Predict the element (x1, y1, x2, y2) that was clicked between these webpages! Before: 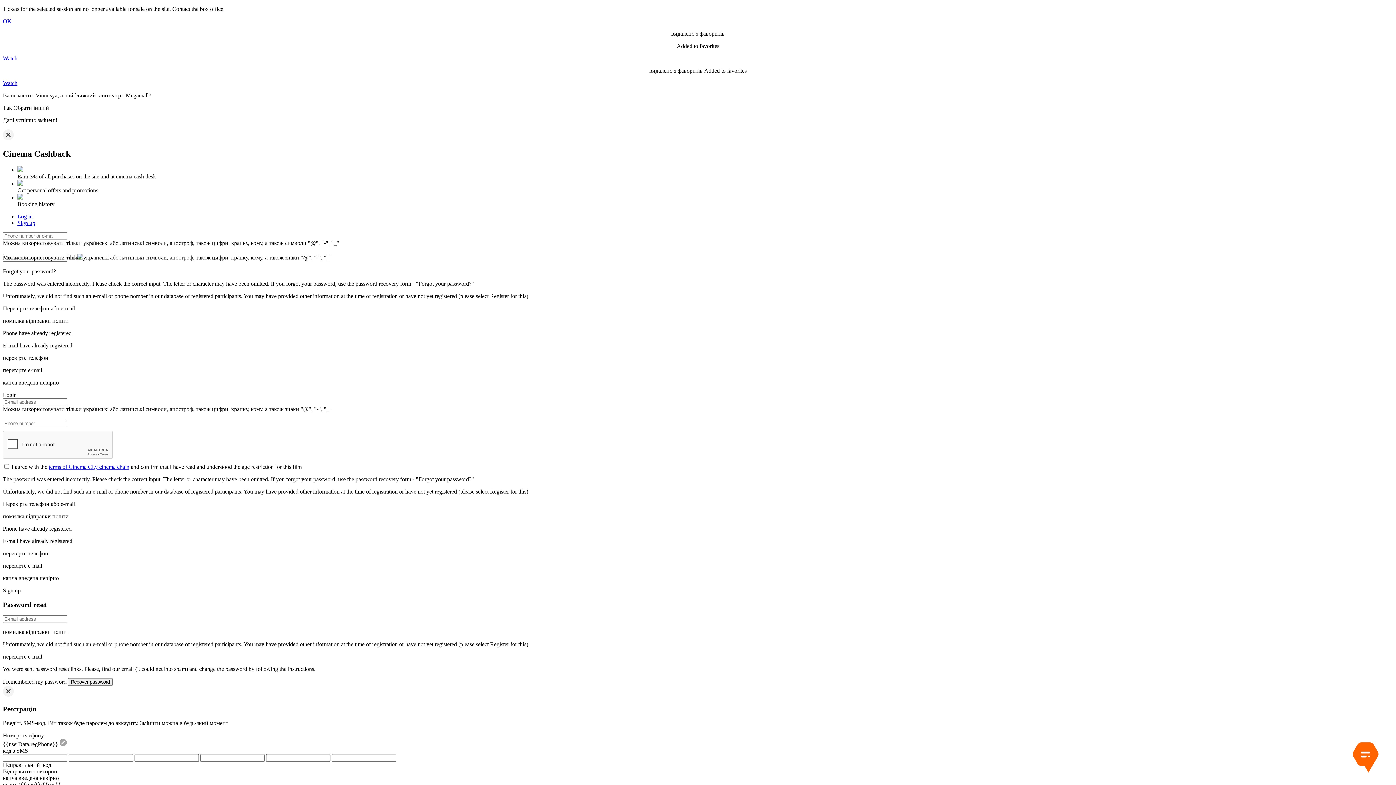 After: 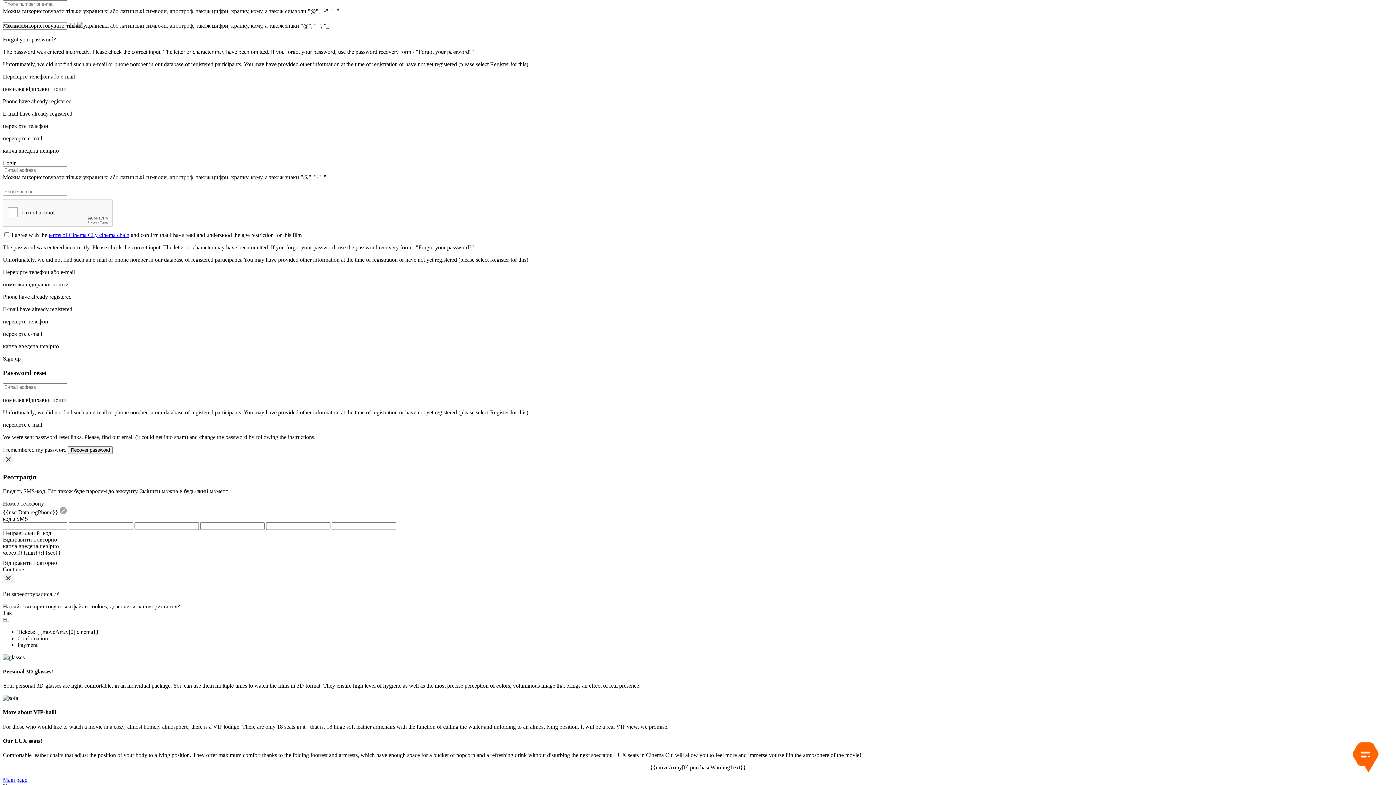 Action: label: Log in bbox: (17, 213, 32, 219)